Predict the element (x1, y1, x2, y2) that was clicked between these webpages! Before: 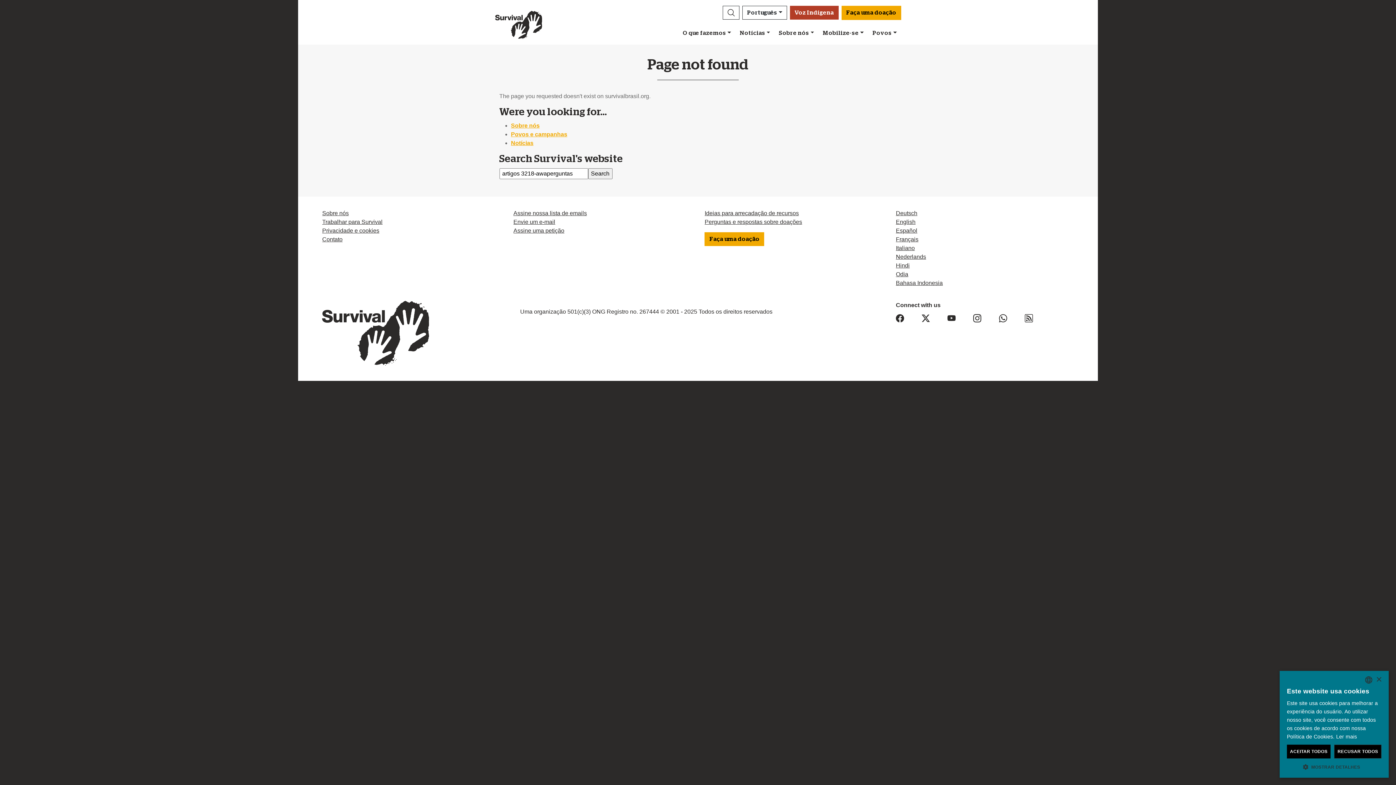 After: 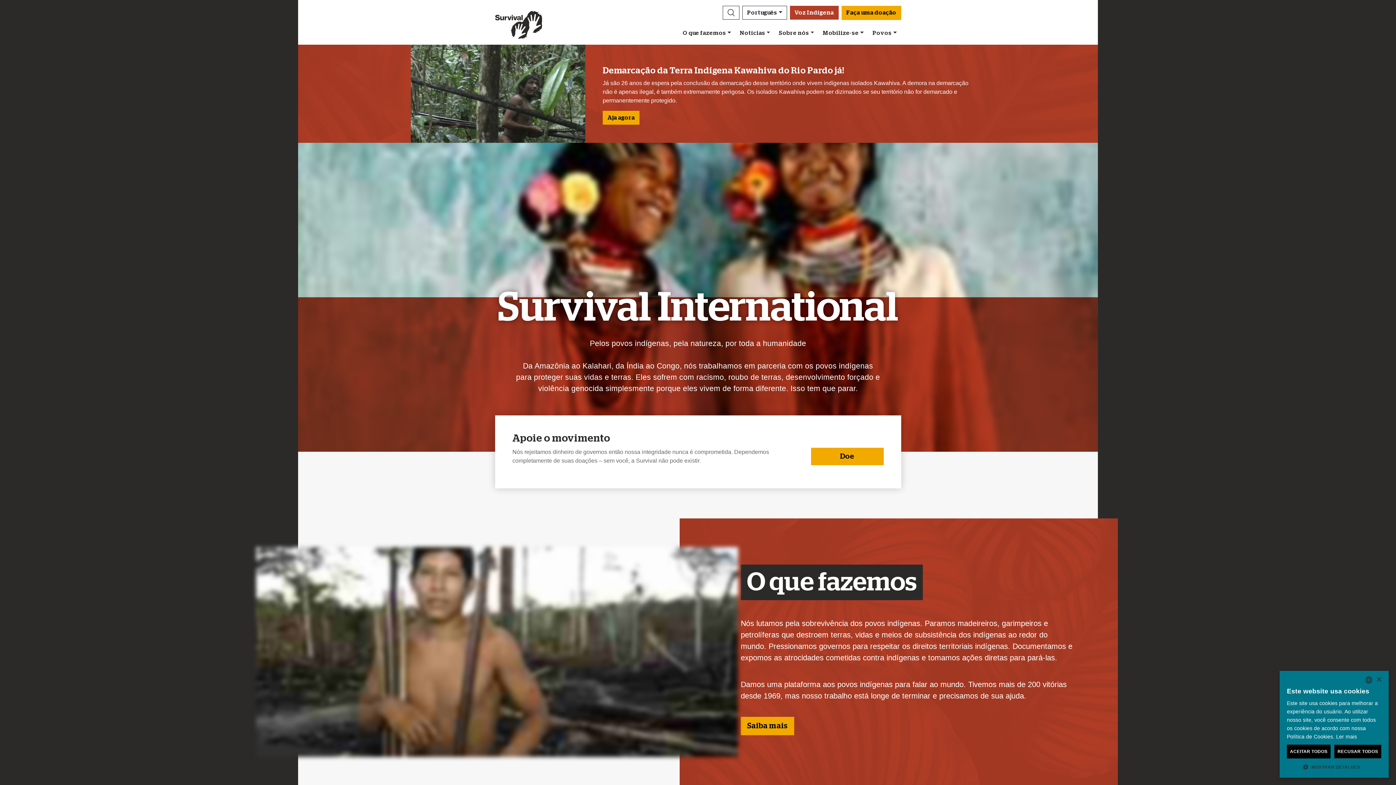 Action: bbox: (322, 329, 429, 336)